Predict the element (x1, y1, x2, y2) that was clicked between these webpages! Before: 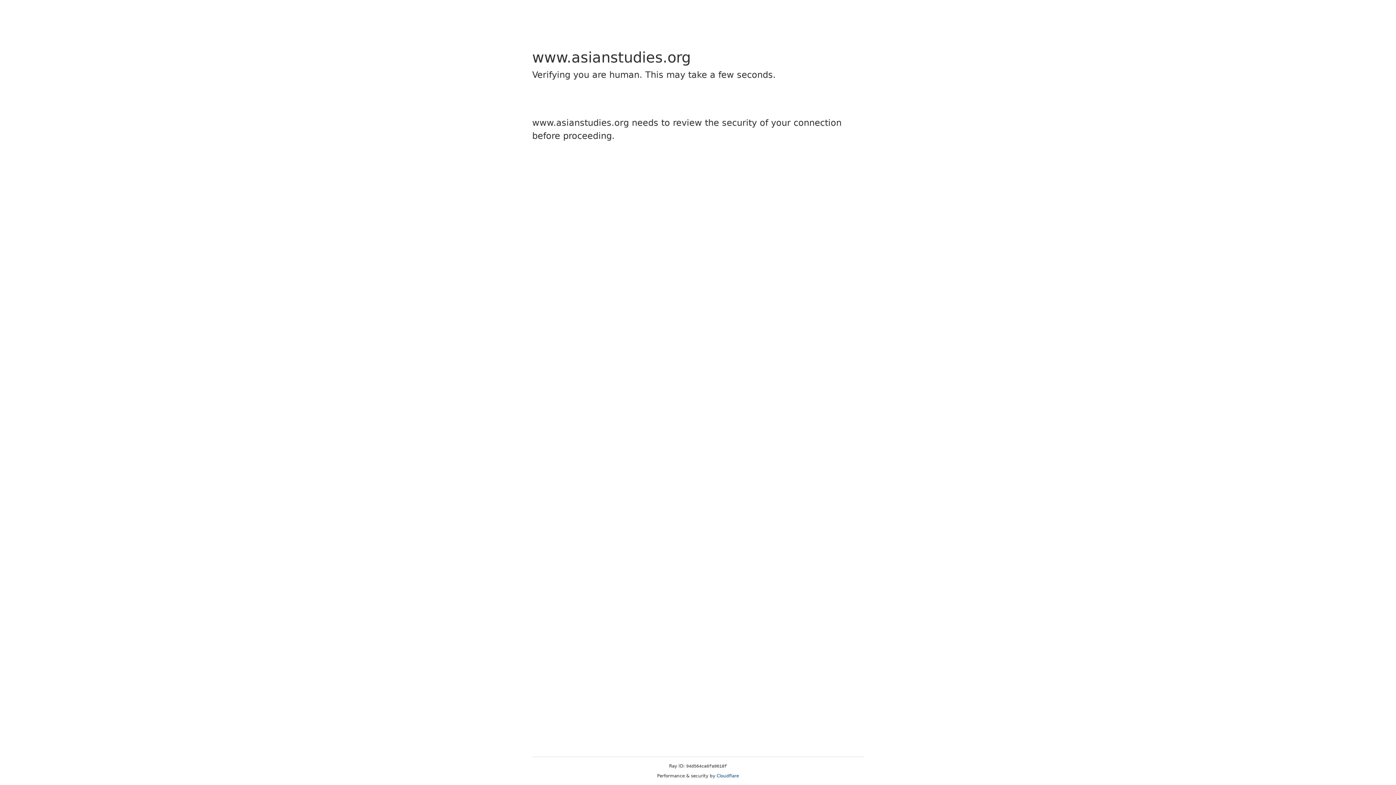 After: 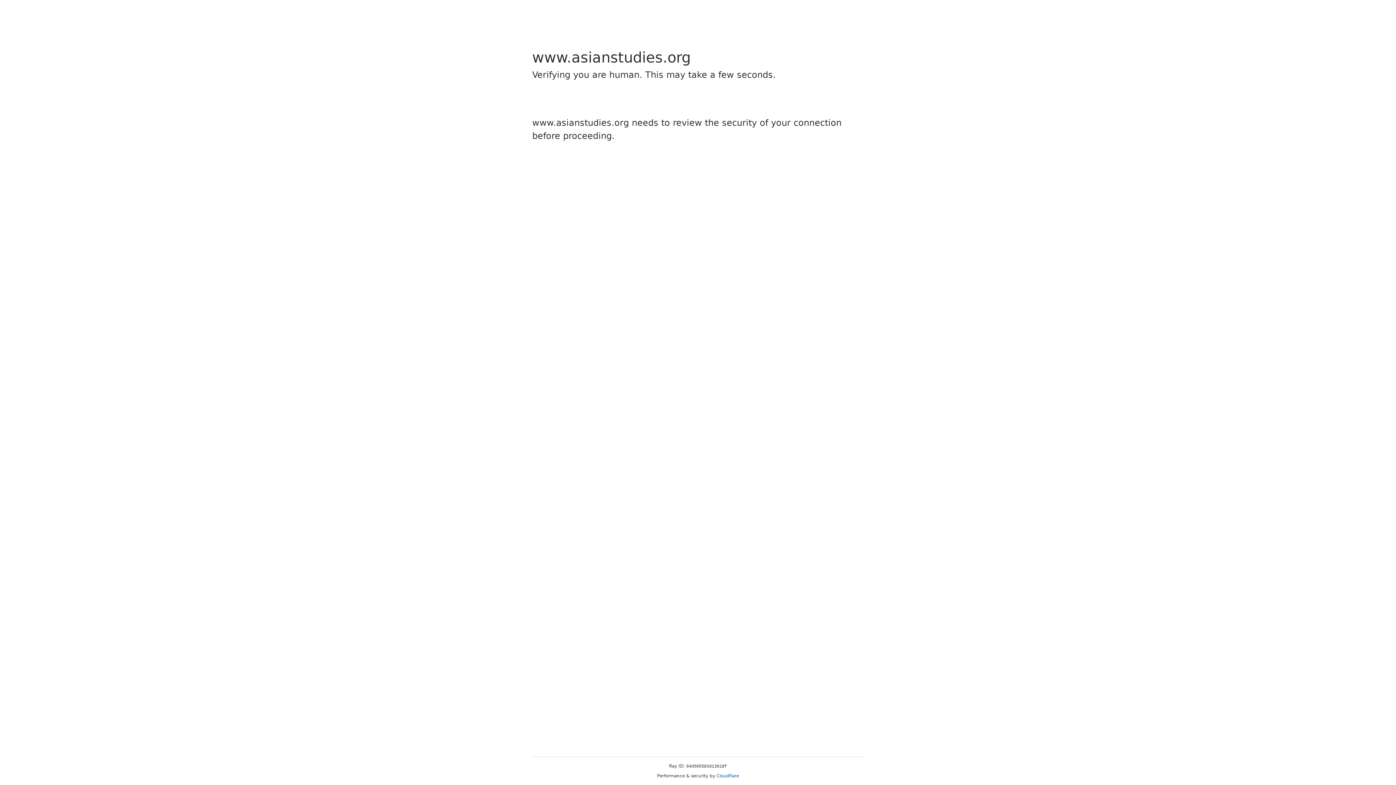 Action: bbox: (716, 773, 739, 778) label: Cloudflare